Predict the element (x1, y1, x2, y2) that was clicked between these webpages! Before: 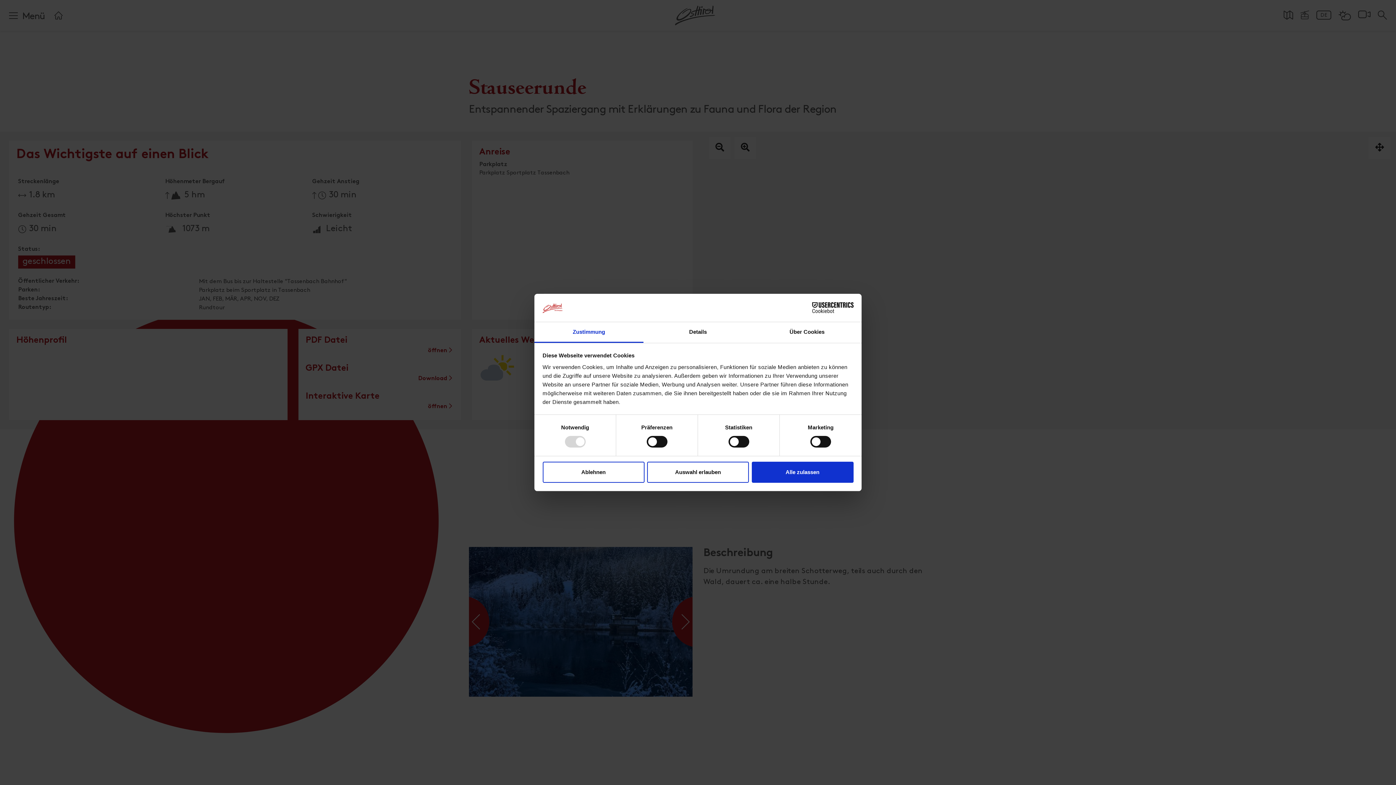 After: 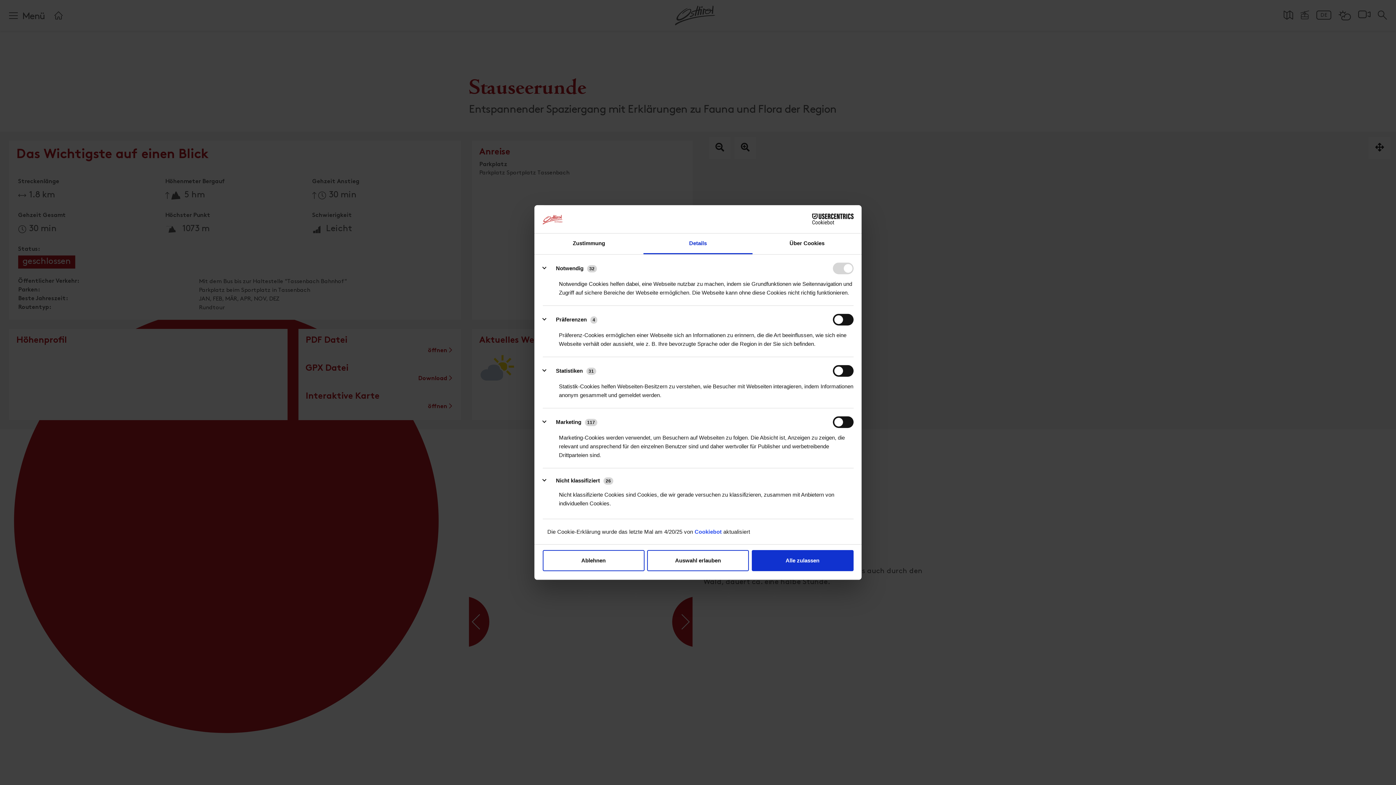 Action: bbox: (643, 322, 752, 343) label: Details